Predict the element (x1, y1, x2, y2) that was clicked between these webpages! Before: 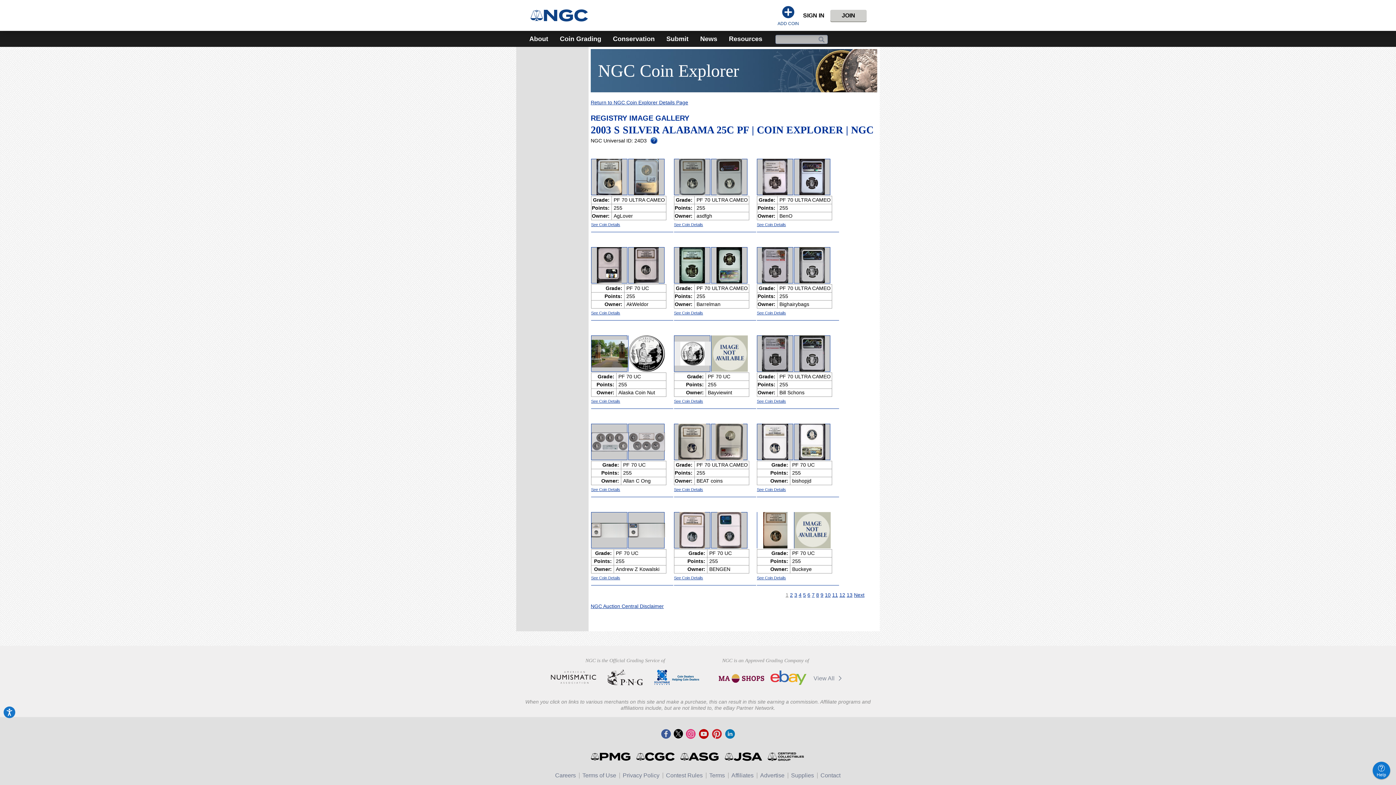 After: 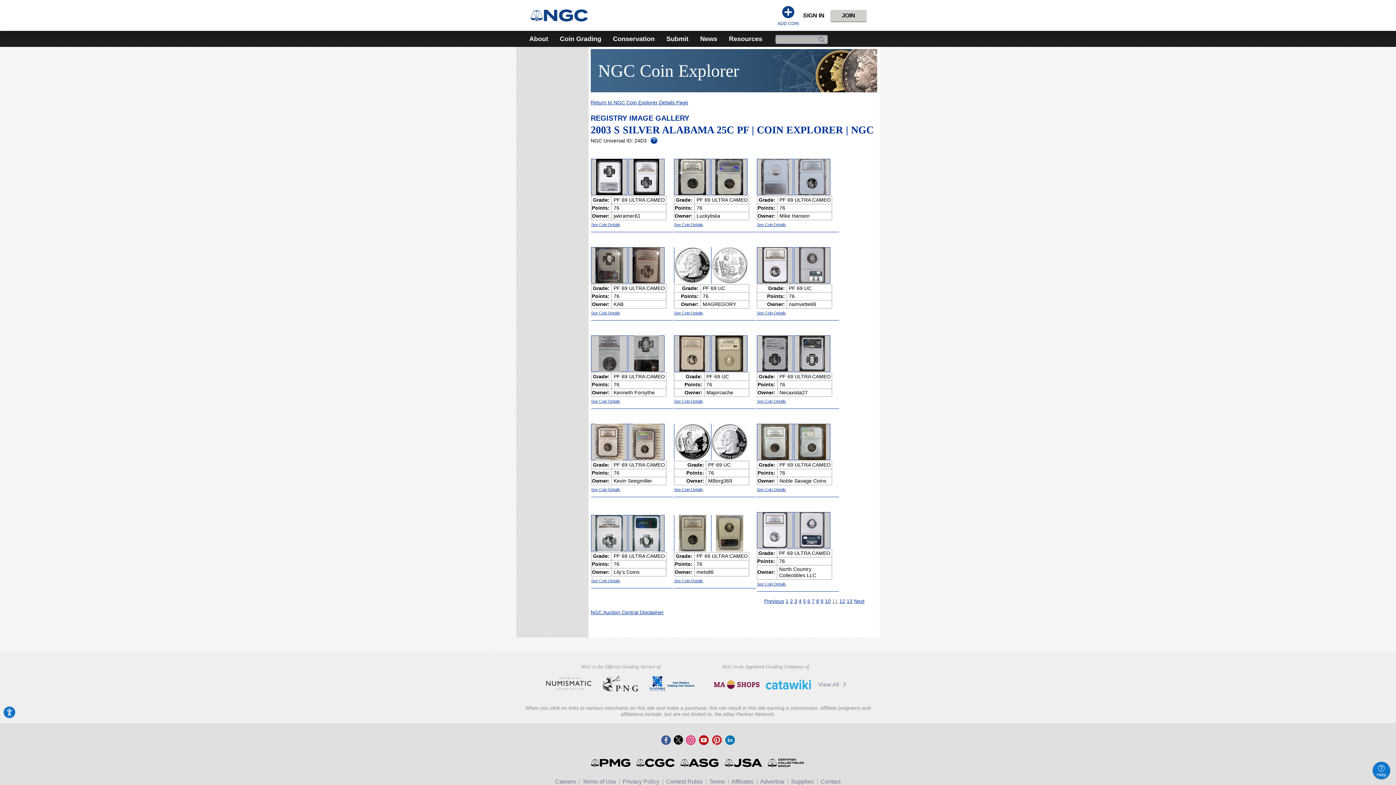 Action: label: 11 bbox: (830, 592, 838, 598)